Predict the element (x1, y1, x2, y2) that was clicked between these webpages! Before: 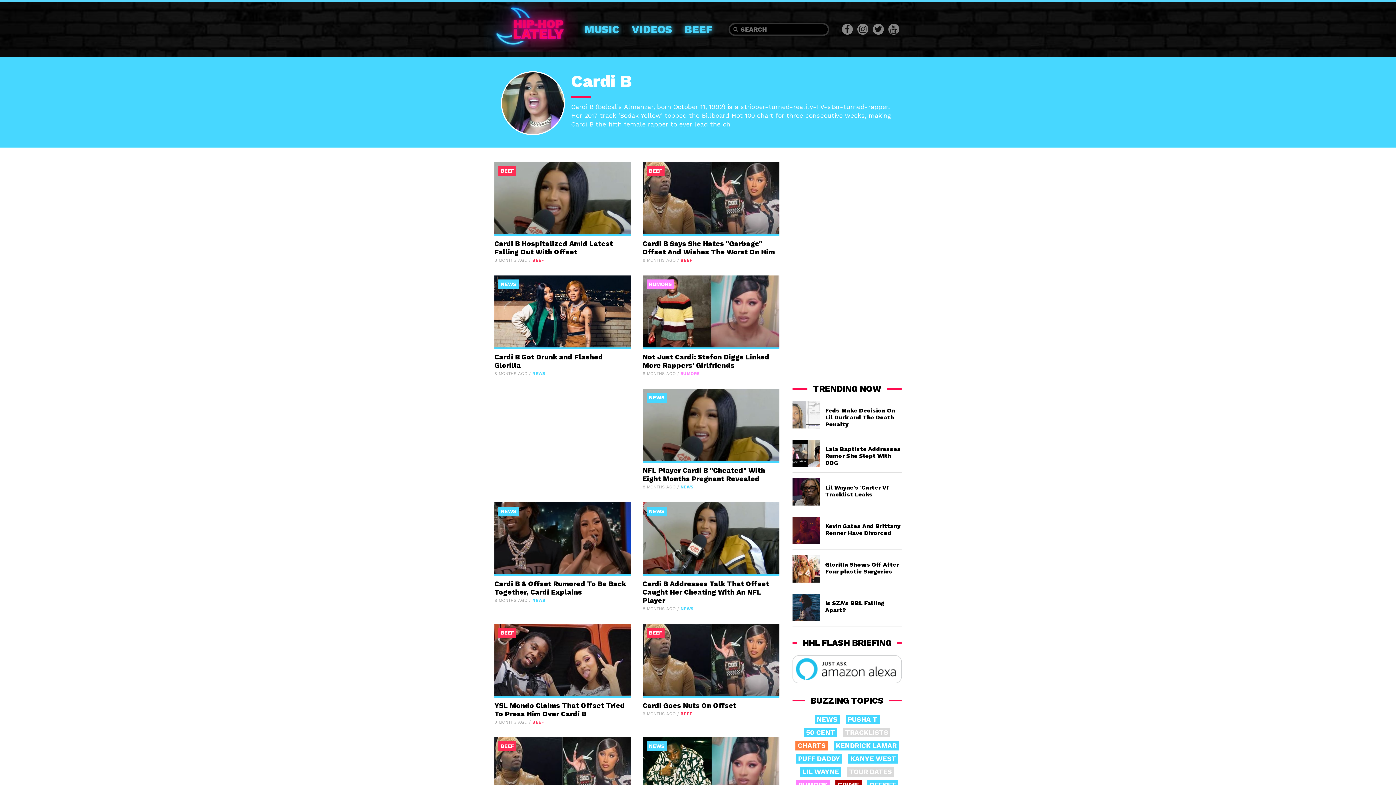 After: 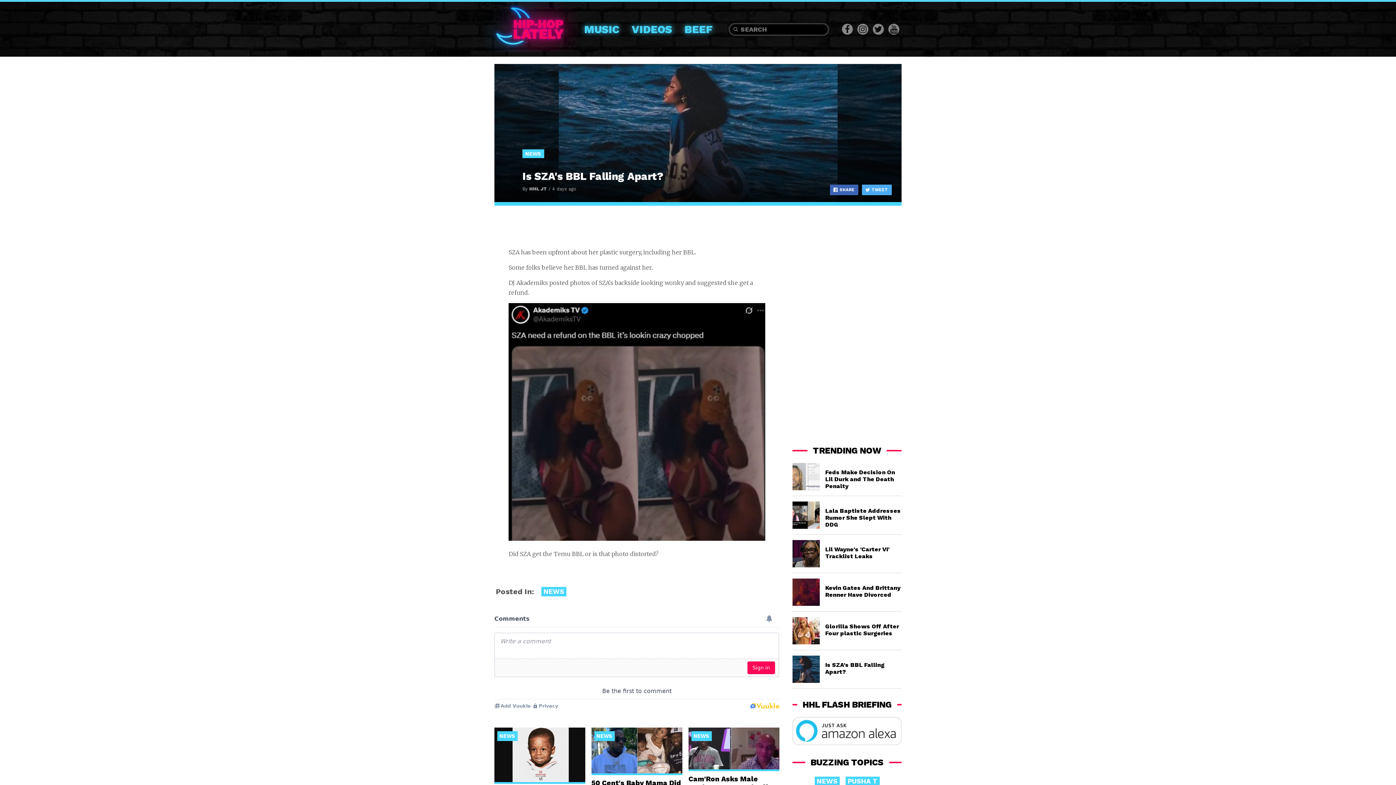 Action: label: Is SZA's BBL Falling Apart?
4 DAYS AGO bbox: (792, 594, 901, 627)